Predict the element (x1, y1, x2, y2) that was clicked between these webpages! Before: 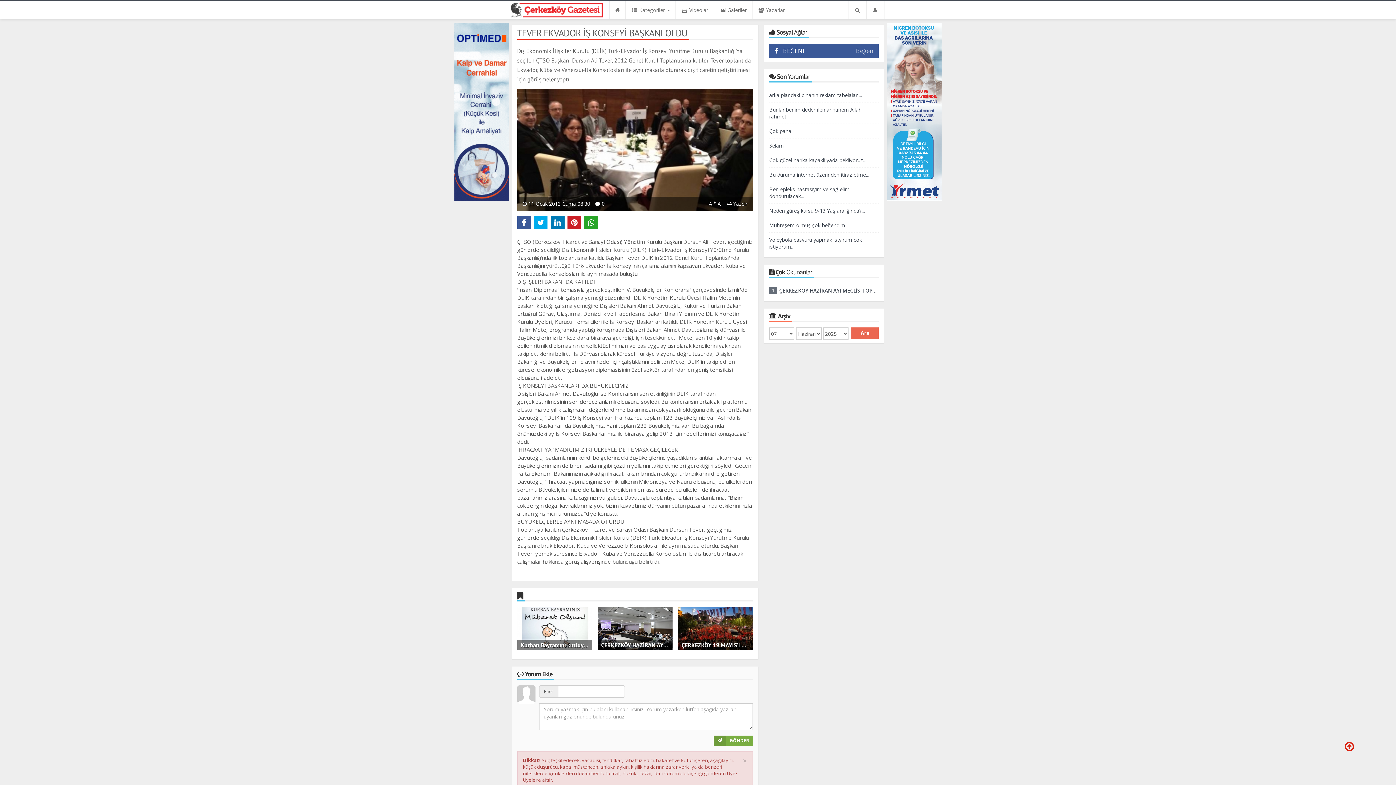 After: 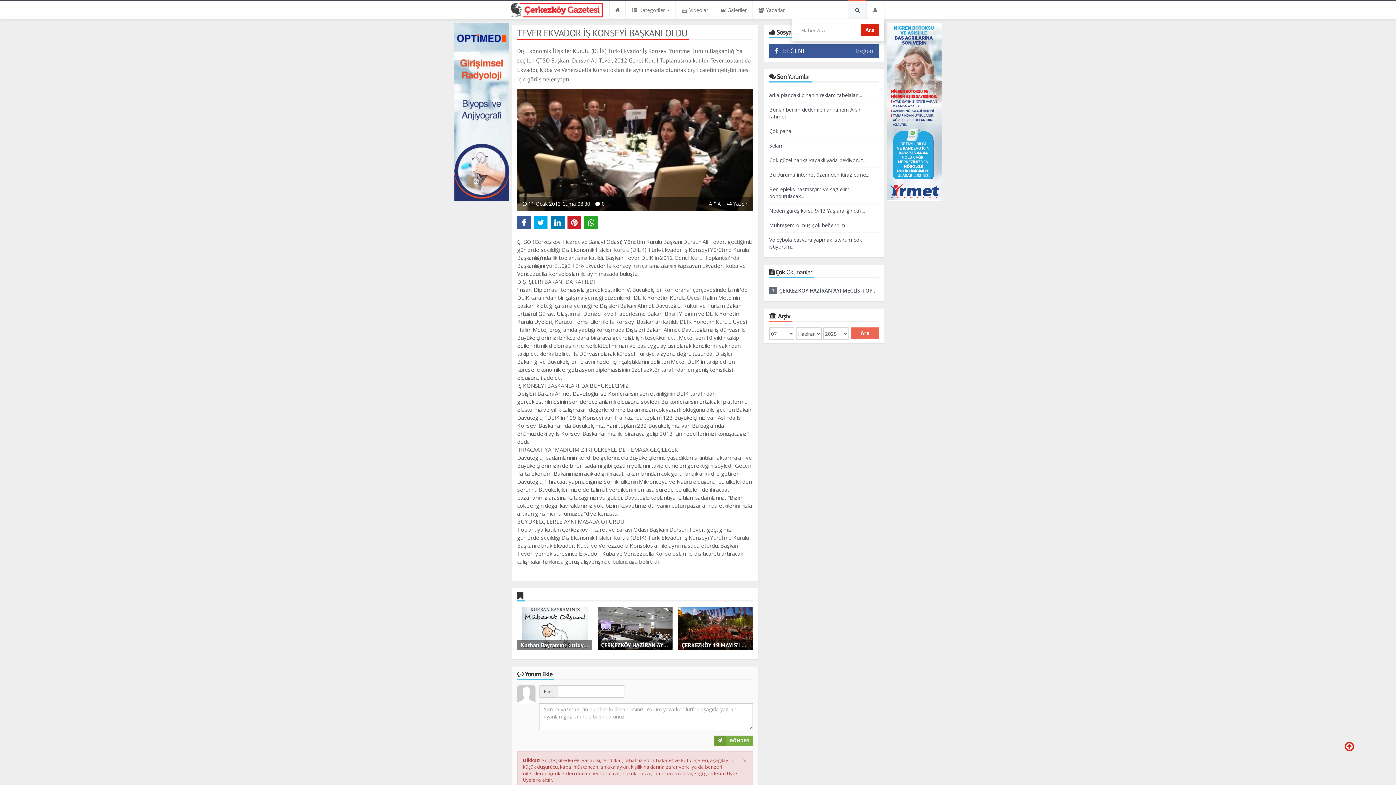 Action: bbox: (848, 1, 866, 19)